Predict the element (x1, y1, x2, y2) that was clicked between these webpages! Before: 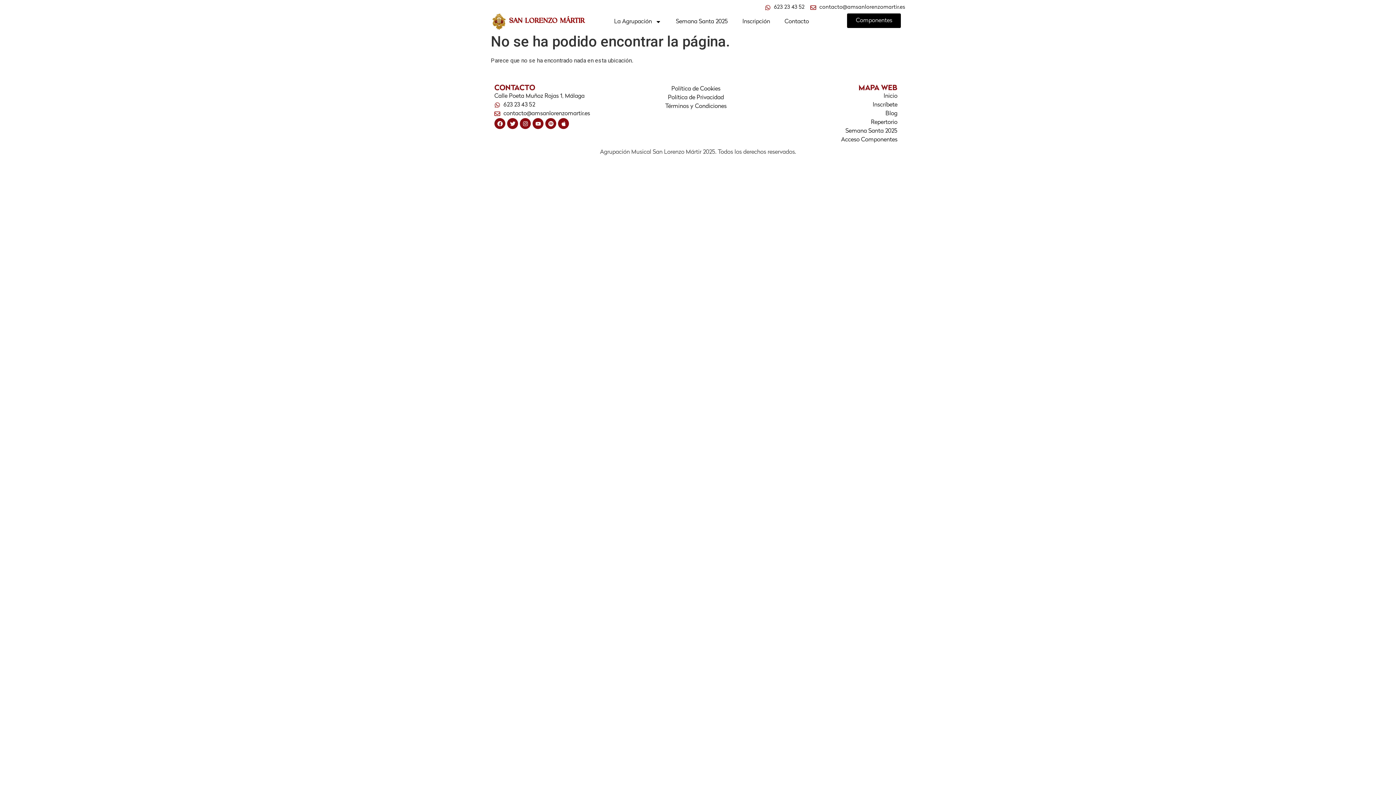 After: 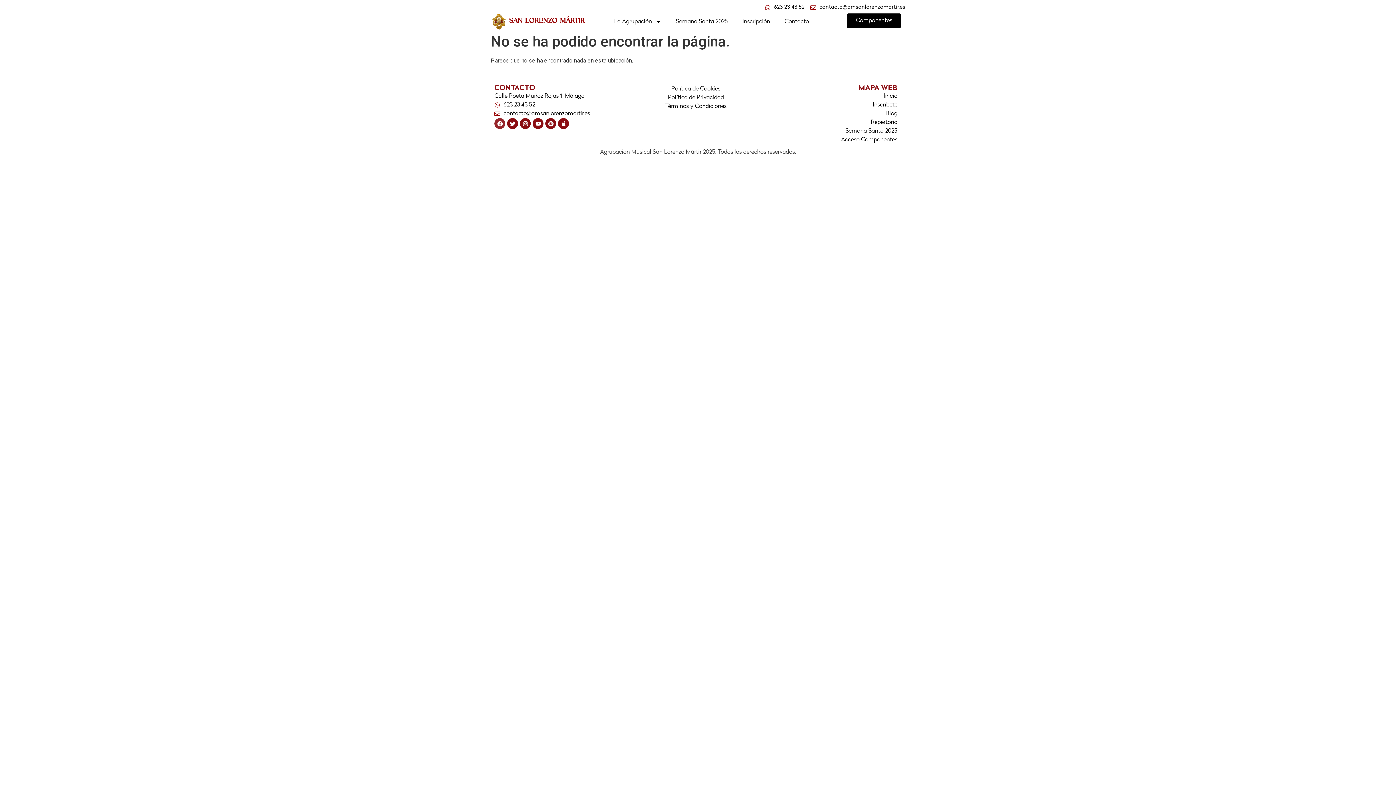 Action: label: Facebook bbox: (494, 118, 505, 129)